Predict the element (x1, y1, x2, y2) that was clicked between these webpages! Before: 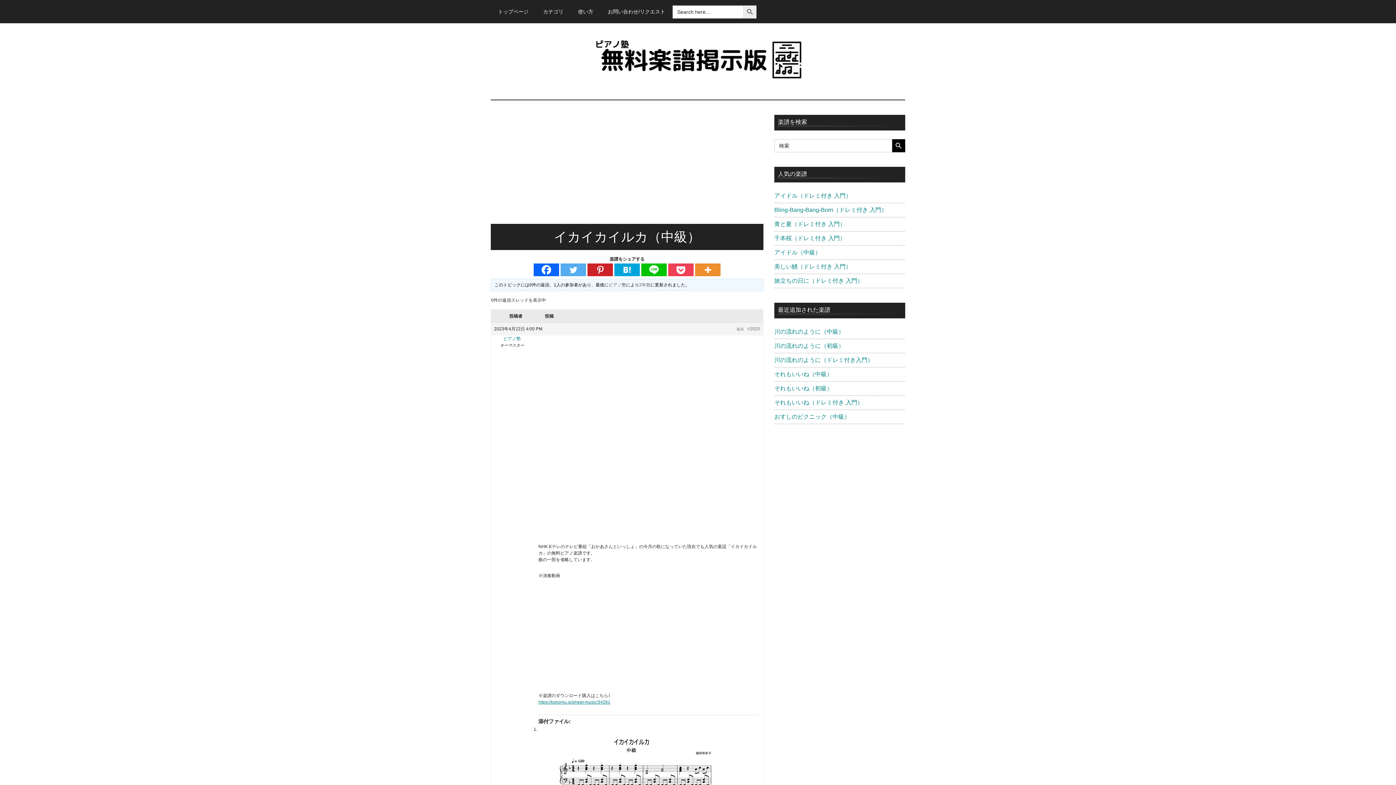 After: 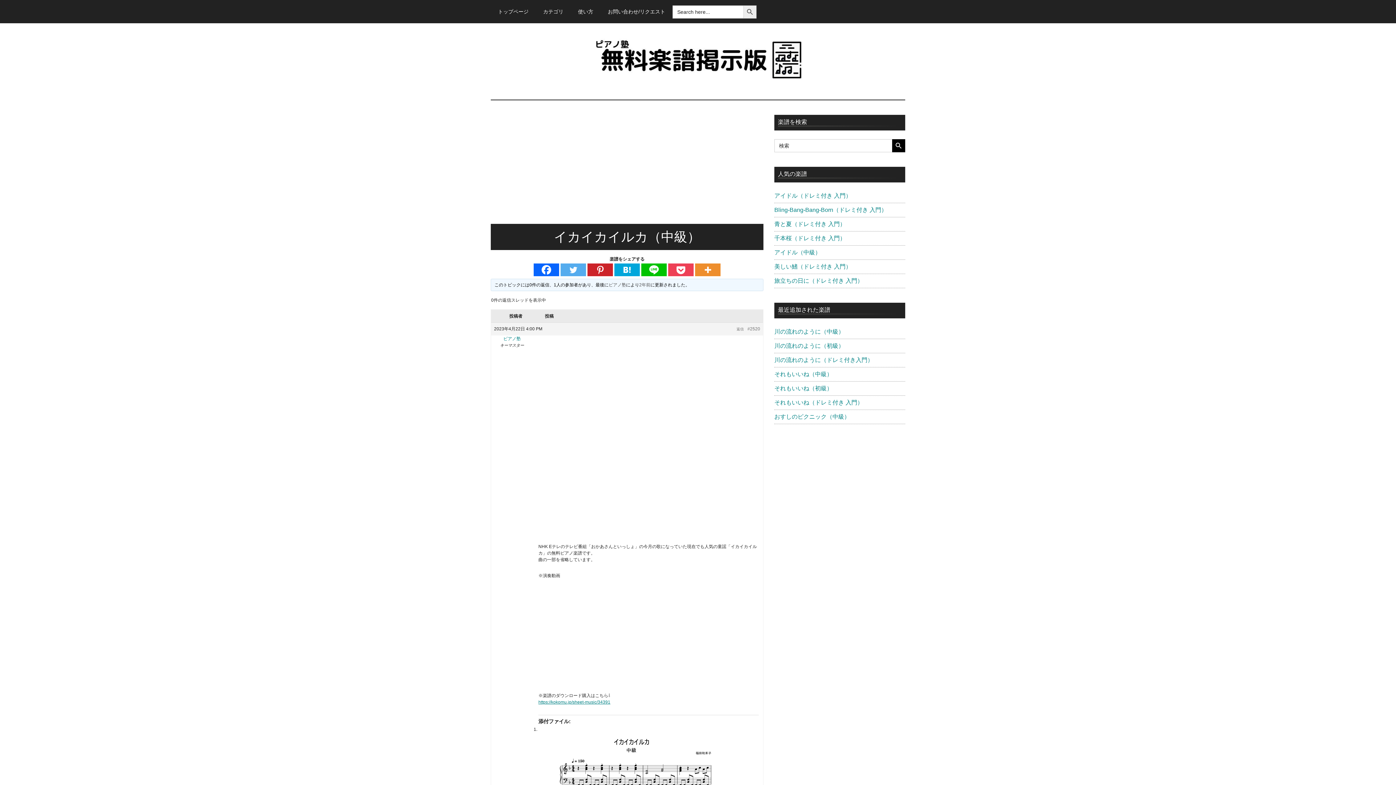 Action: bbox: (641, 263, 666, 276)